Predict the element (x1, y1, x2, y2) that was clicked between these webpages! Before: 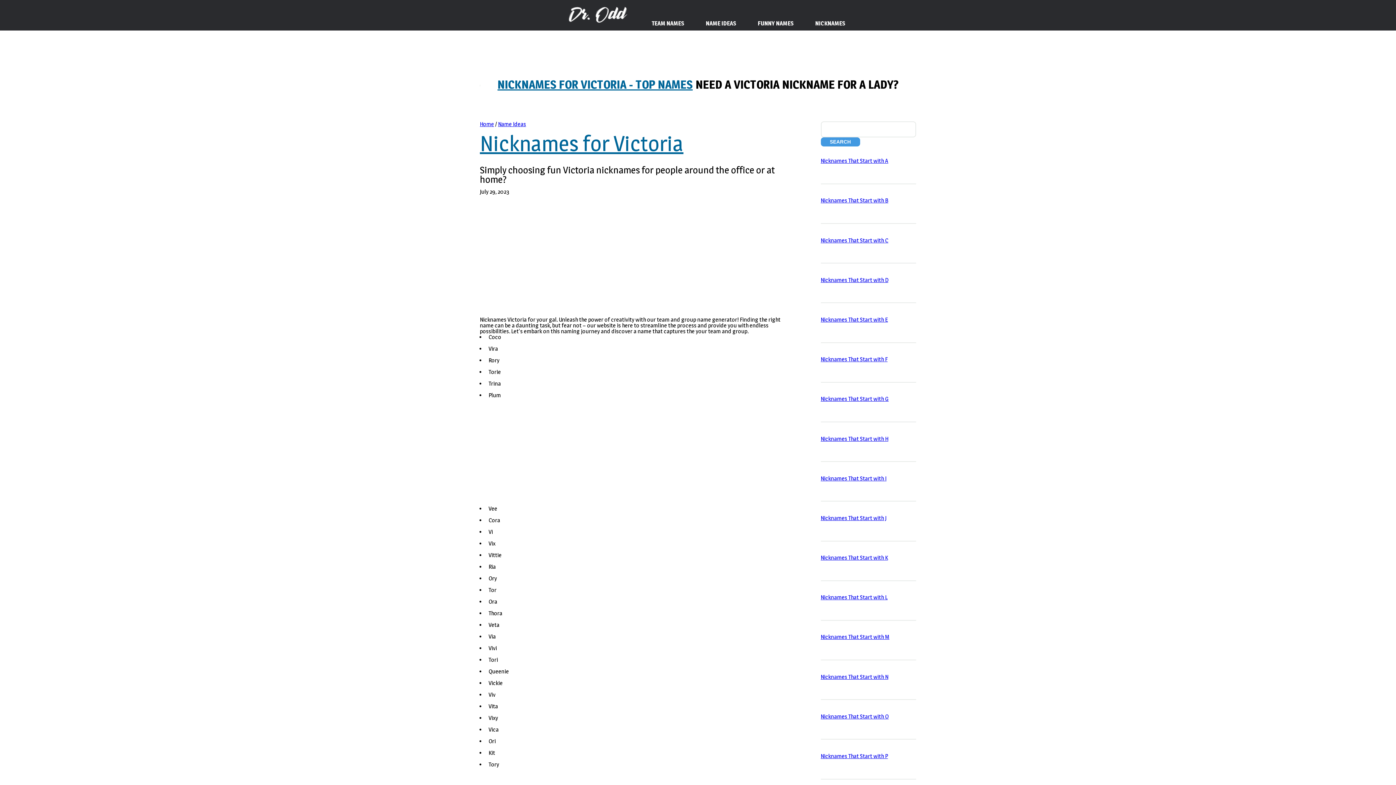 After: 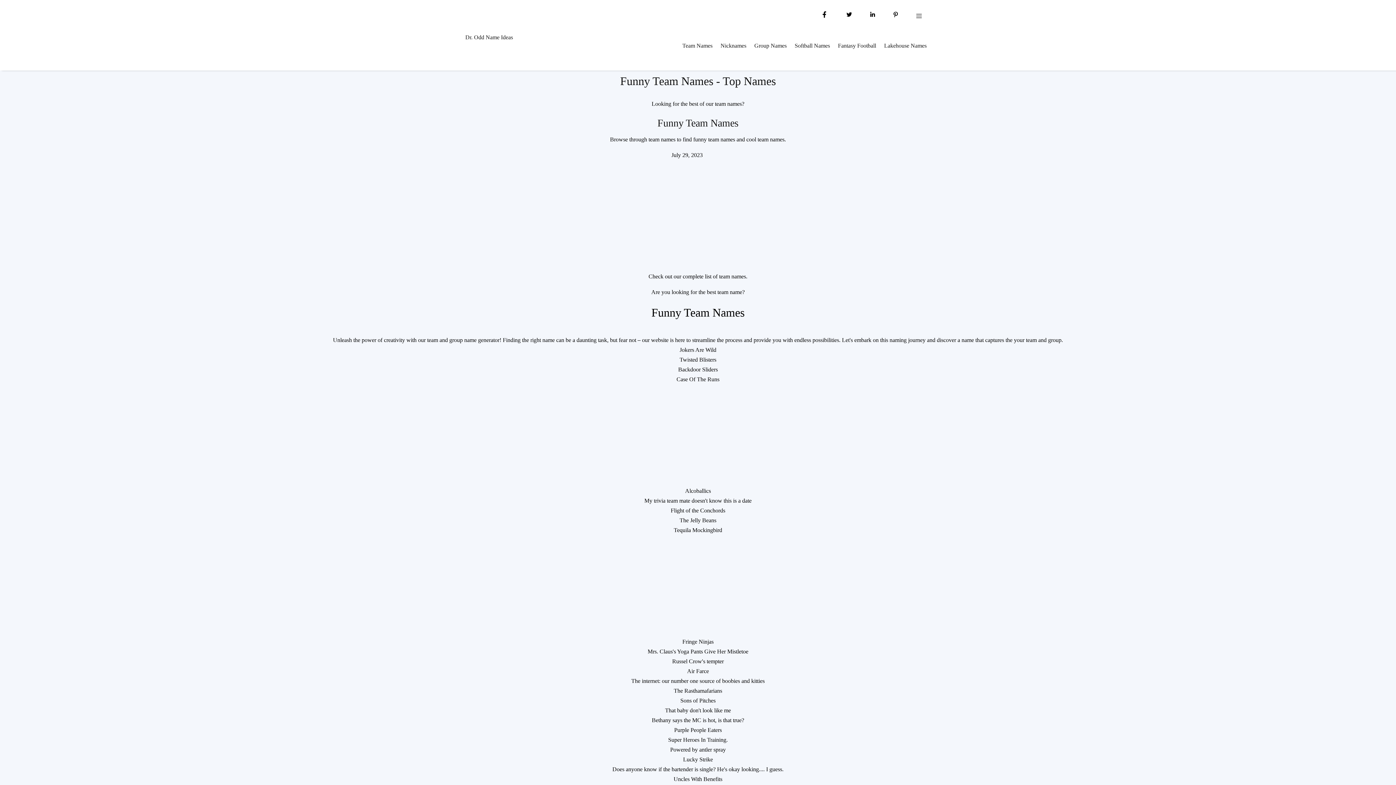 Action: label: FUNNY NAMES bbox: (749, 17, 796, 31)